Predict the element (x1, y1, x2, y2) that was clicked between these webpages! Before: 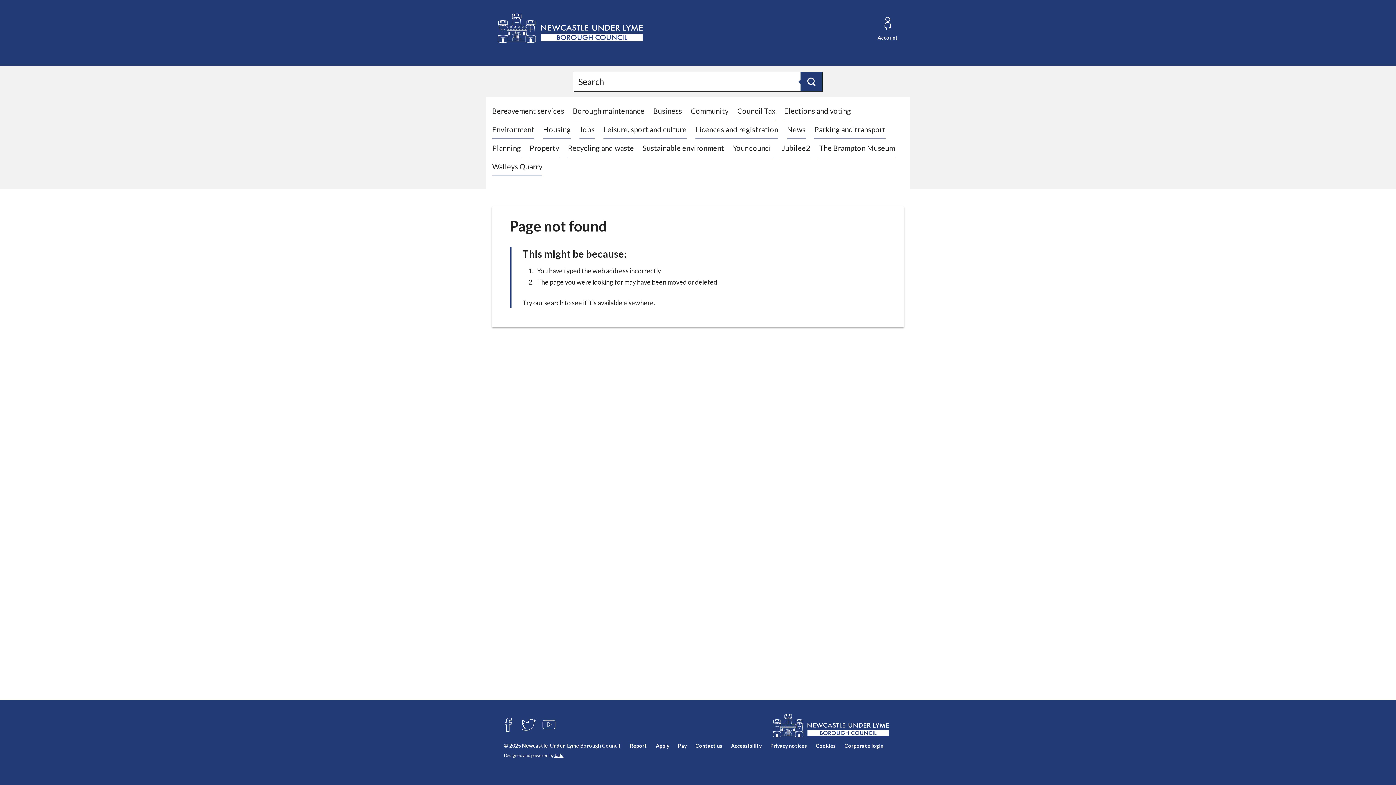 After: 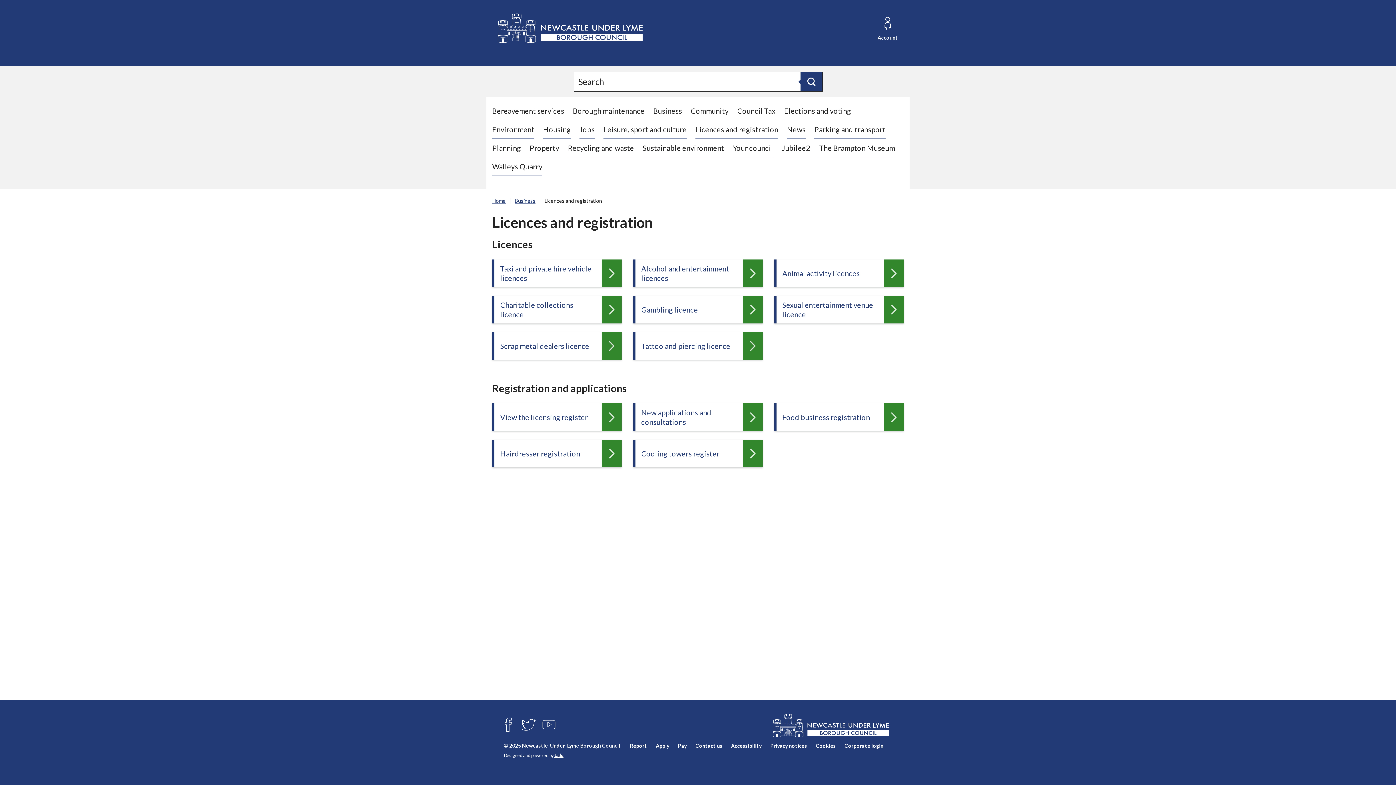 Action: label: Licences and registration bbox: (695, 125, 778, 133)